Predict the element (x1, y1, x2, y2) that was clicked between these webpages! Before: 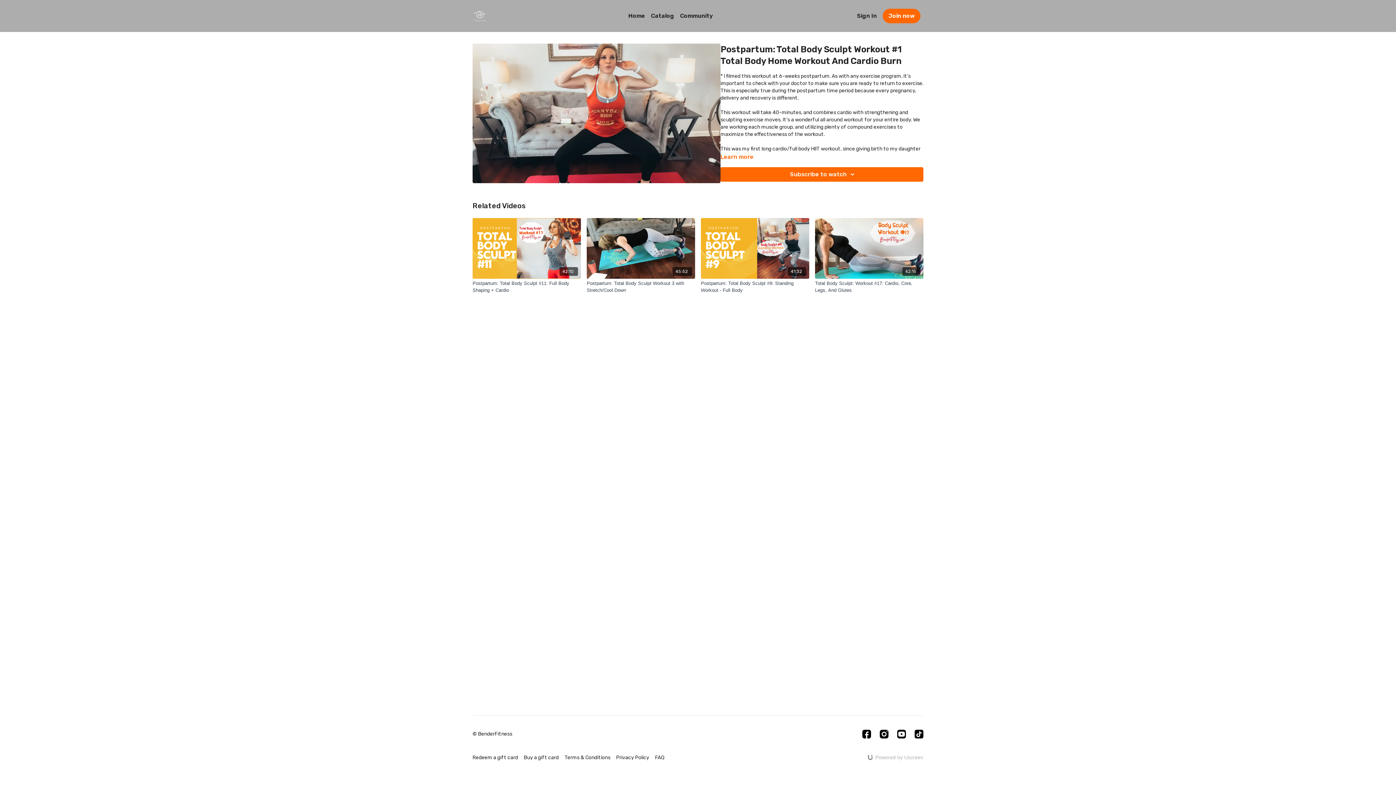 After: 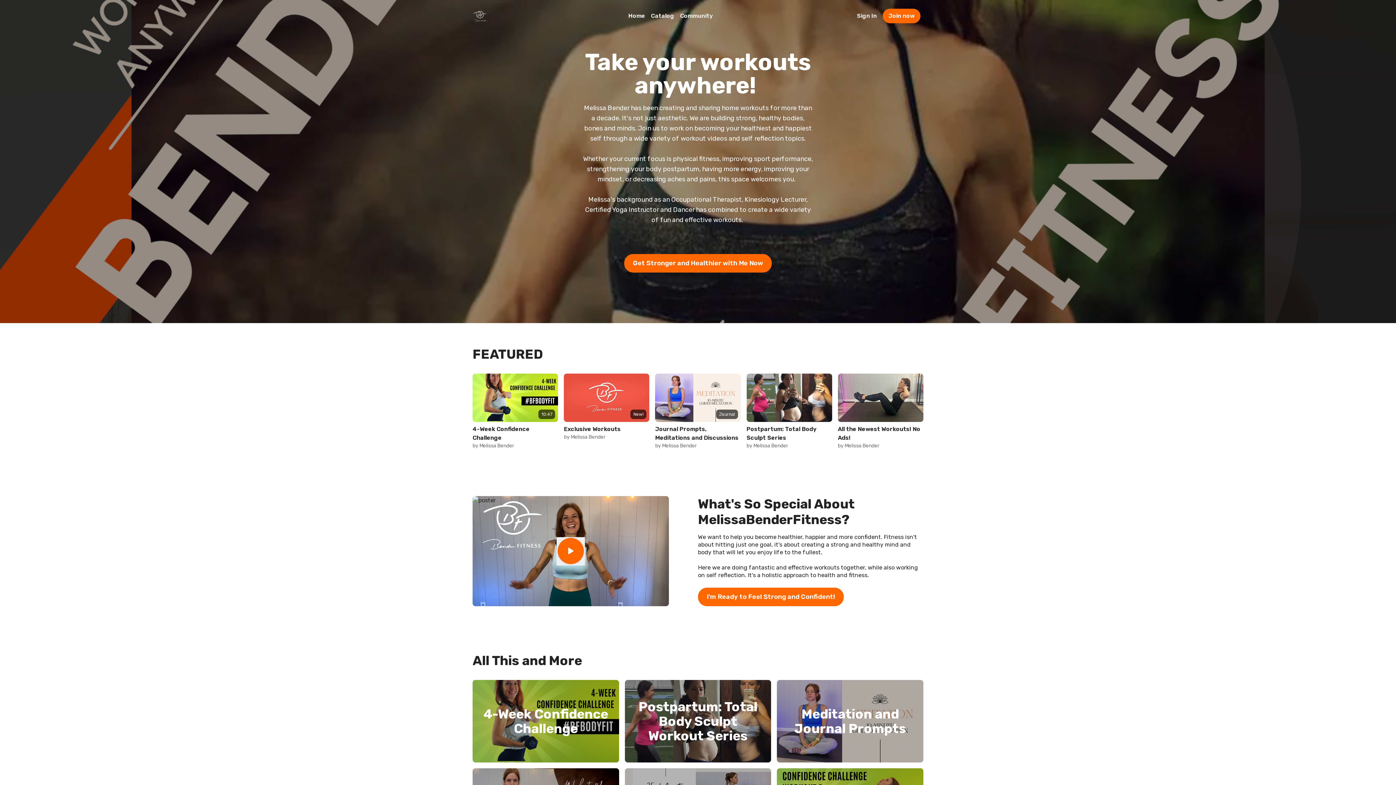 Action: bbox: (472, 8, 487, 23)